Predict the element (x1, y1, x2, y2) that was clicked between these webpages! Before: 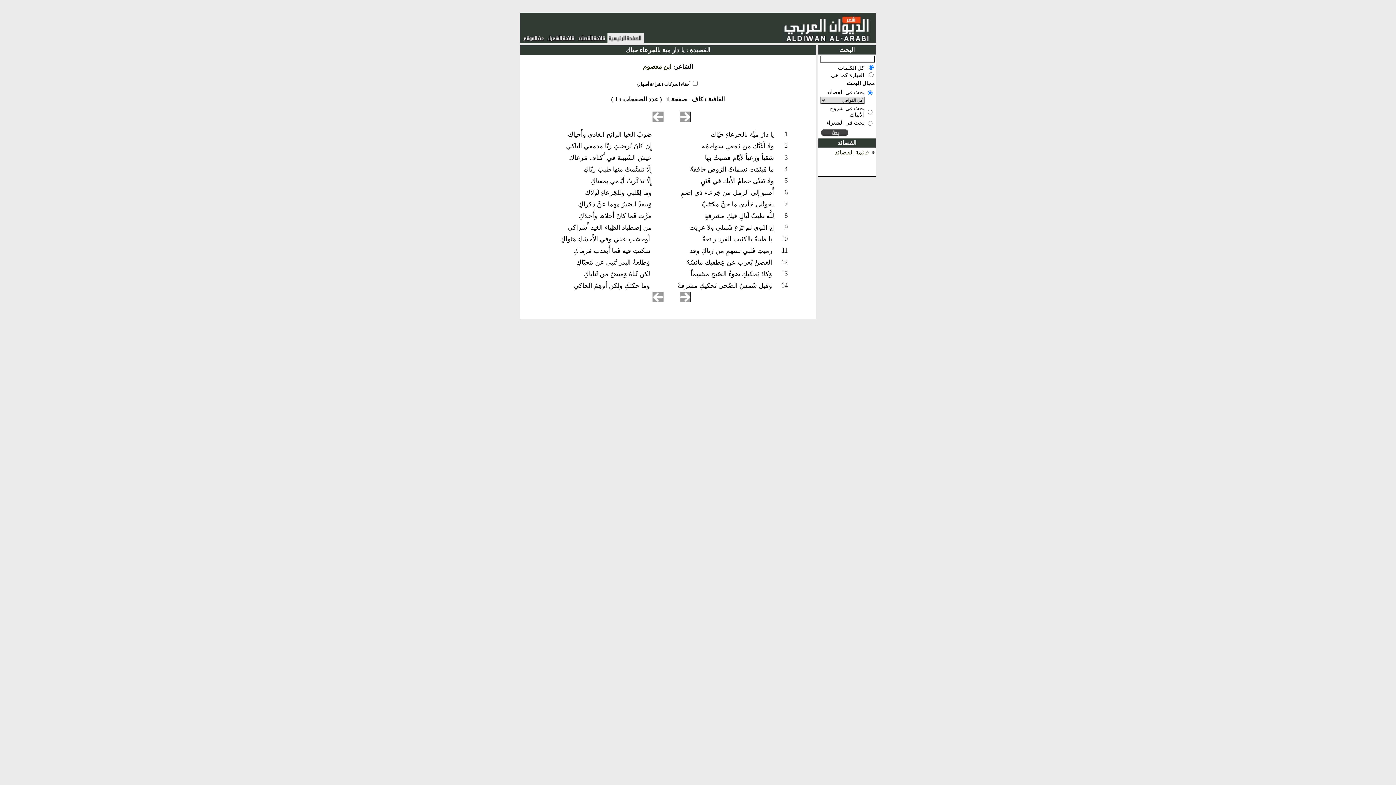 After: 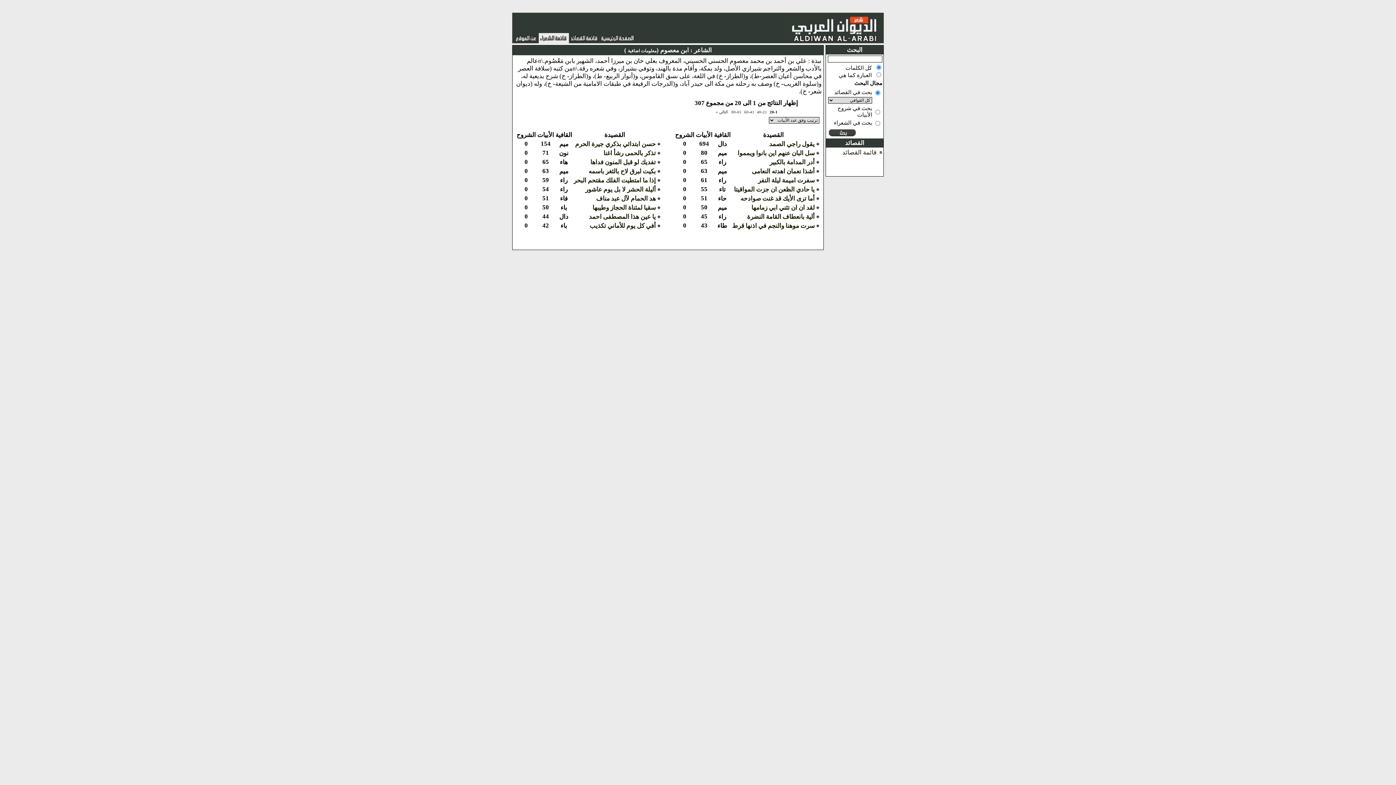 Action: label: ابن معصوم bbox: (643, 63, 671, 70)